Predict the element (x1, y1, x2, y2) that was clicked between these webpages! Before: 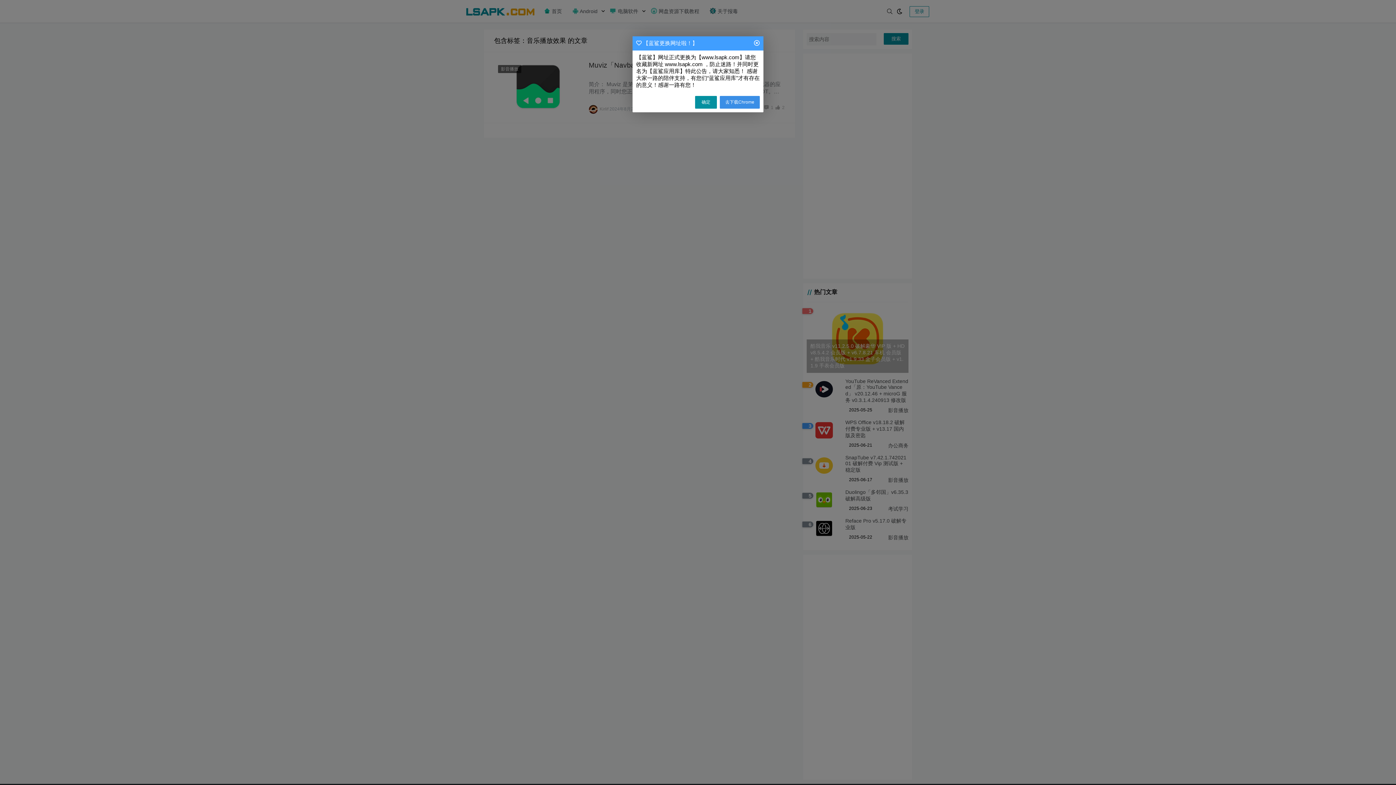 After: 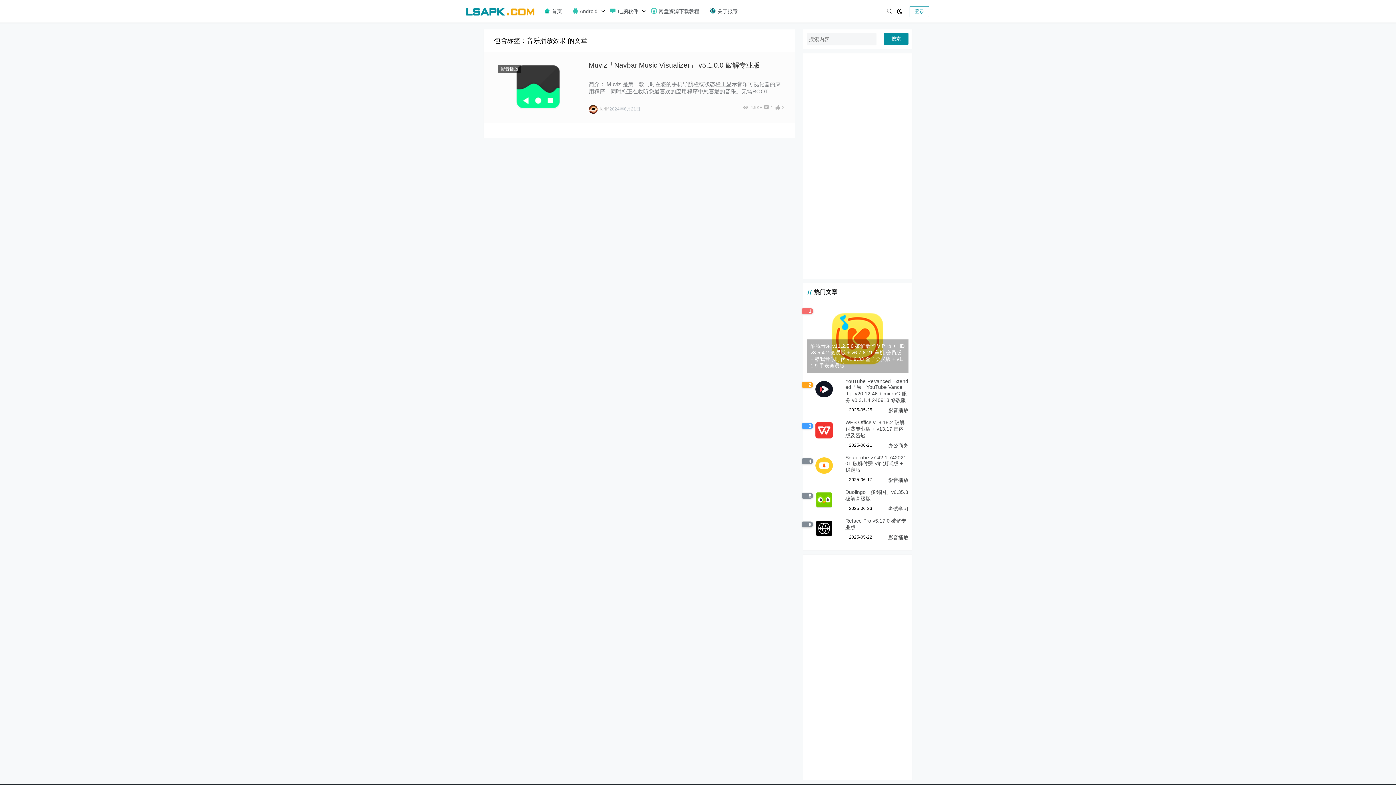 Action: label: 确定 bbox: (695, 96, 717, 108)